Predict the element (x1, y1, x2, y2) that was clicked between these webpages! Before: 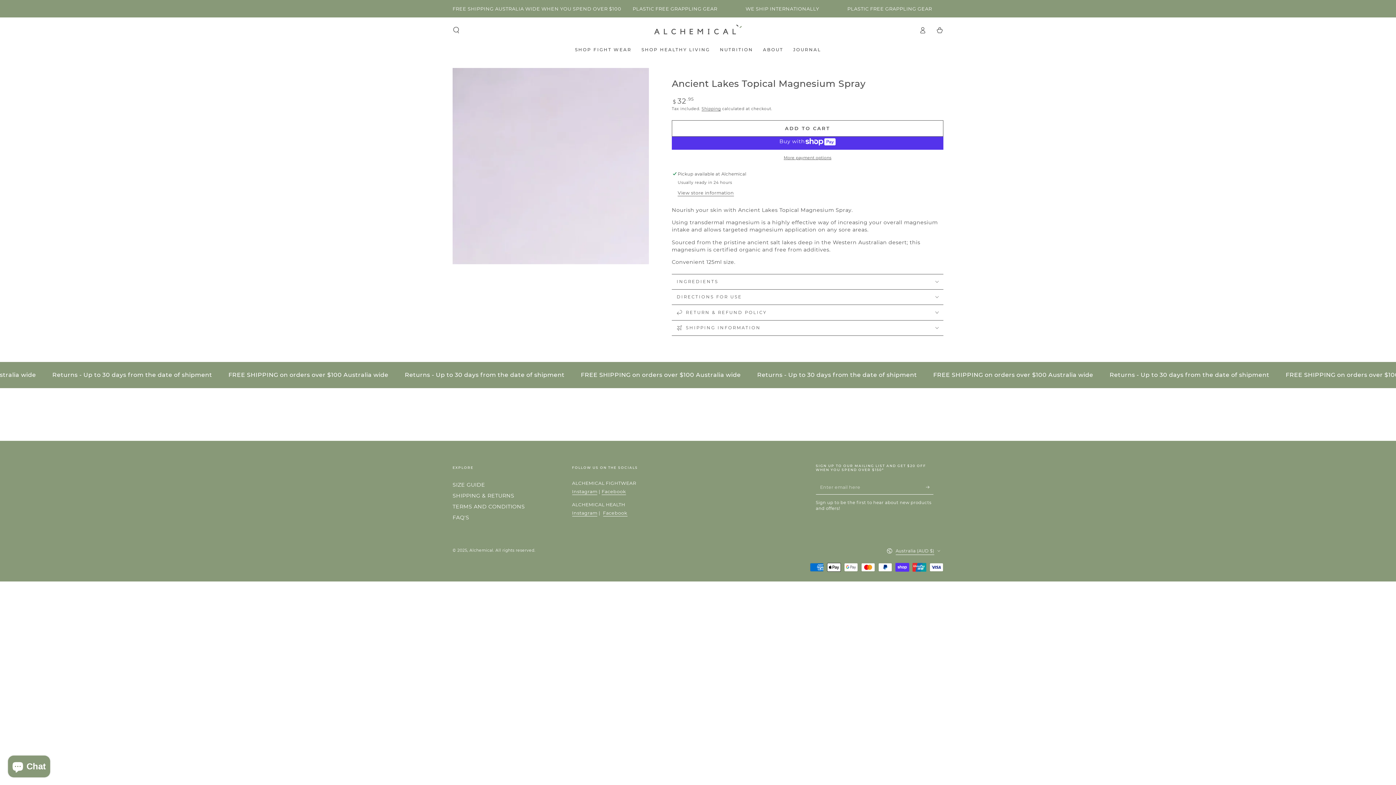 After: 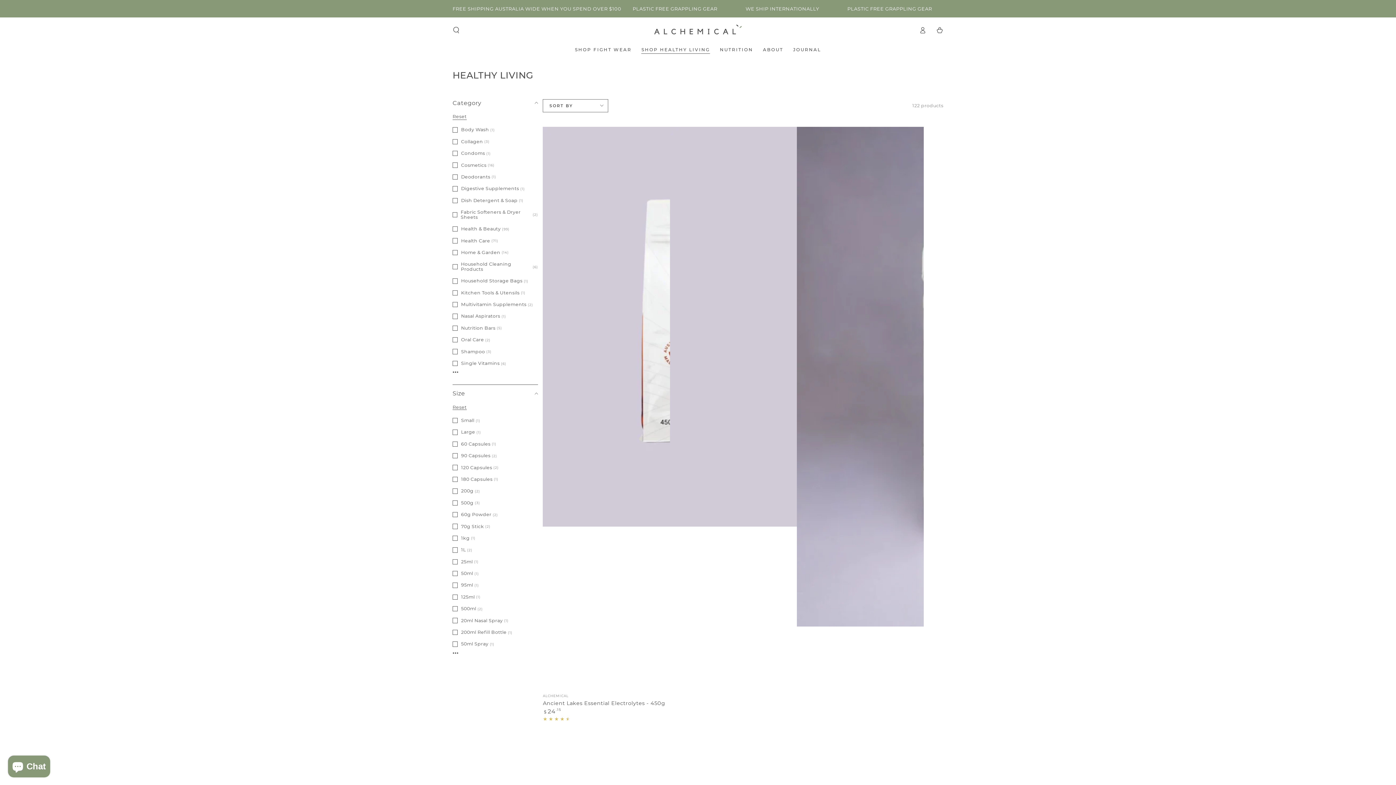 Action: bbox: (636, 41, 715, 57) label: SHOP HEALTHY LIVING